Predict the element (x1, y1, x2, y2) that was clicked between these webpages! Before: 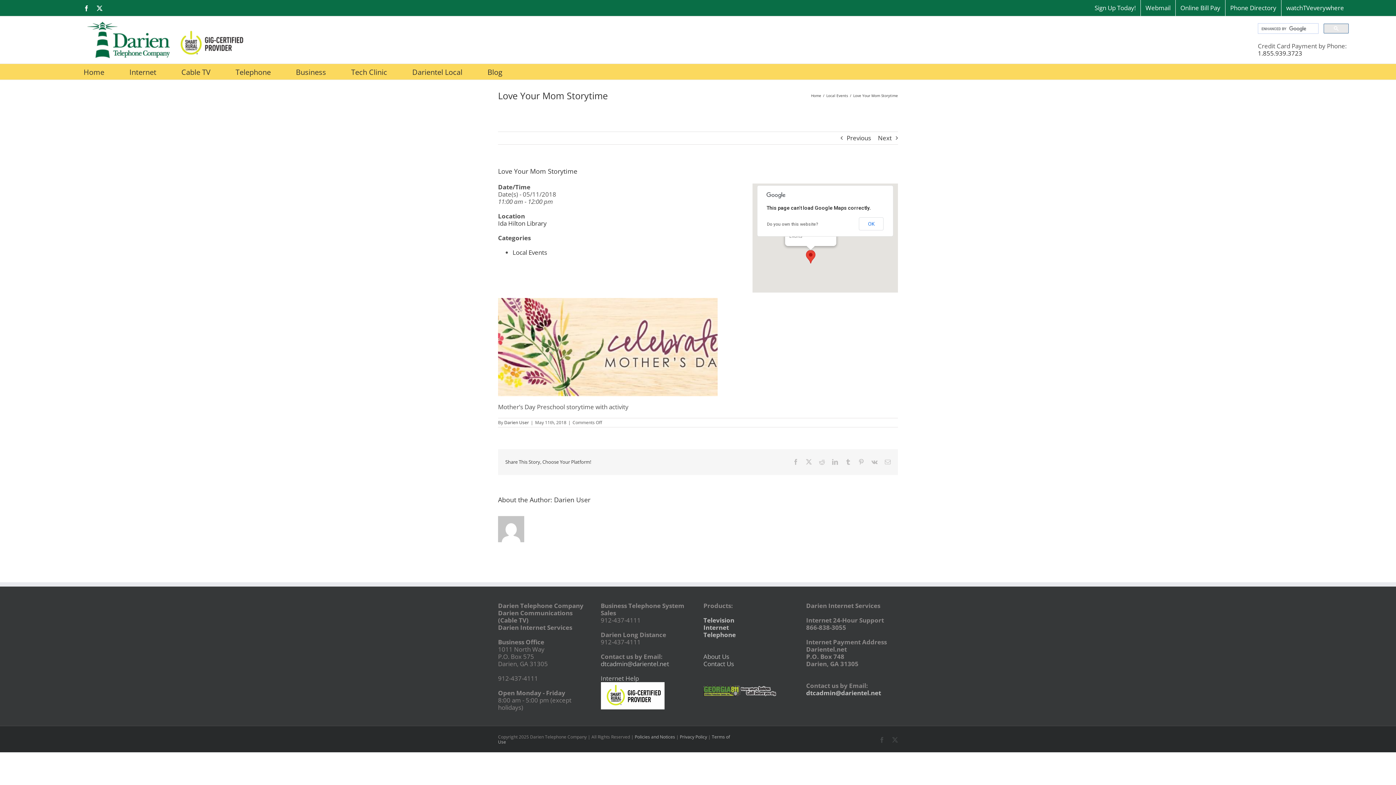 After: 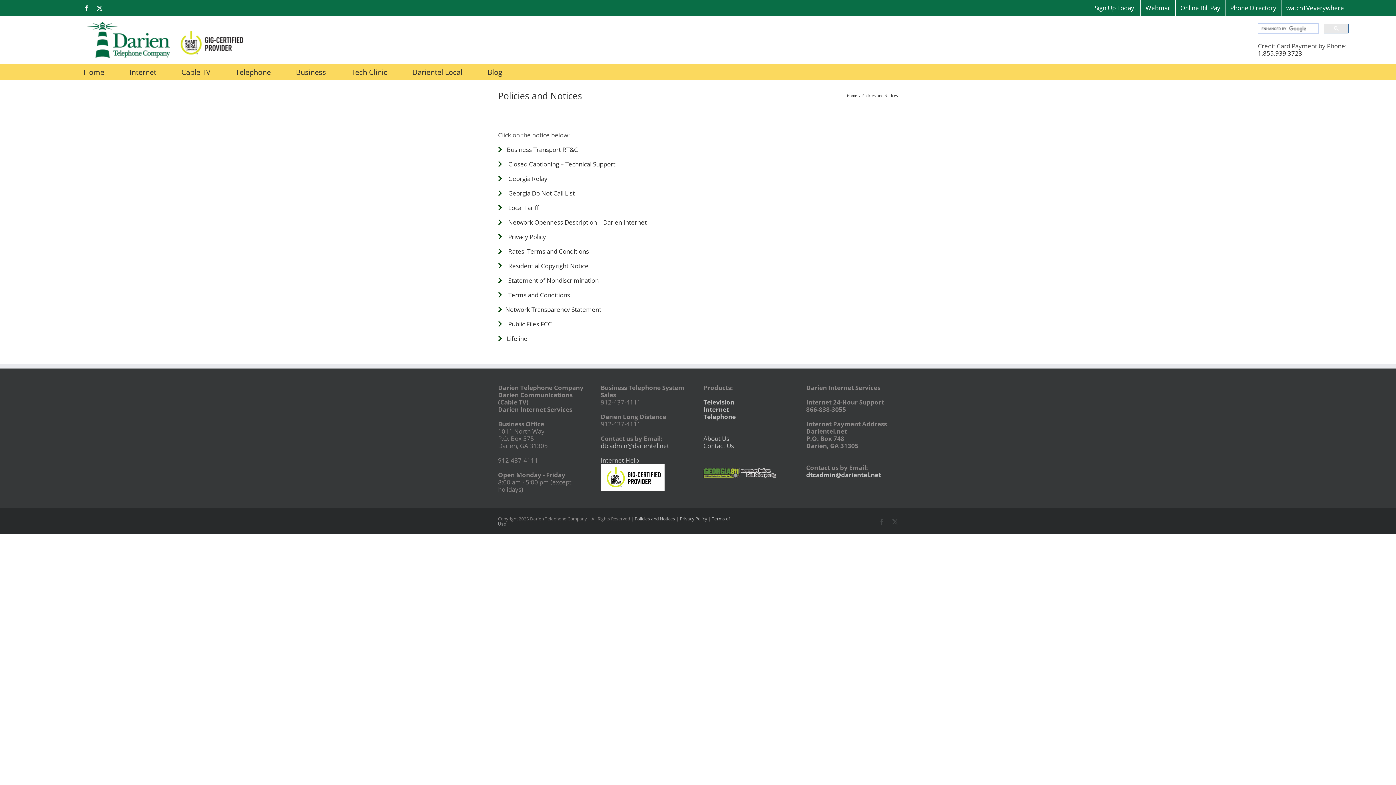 Action: label: Policies and Notices bbox: (634, 734, 675, 740)